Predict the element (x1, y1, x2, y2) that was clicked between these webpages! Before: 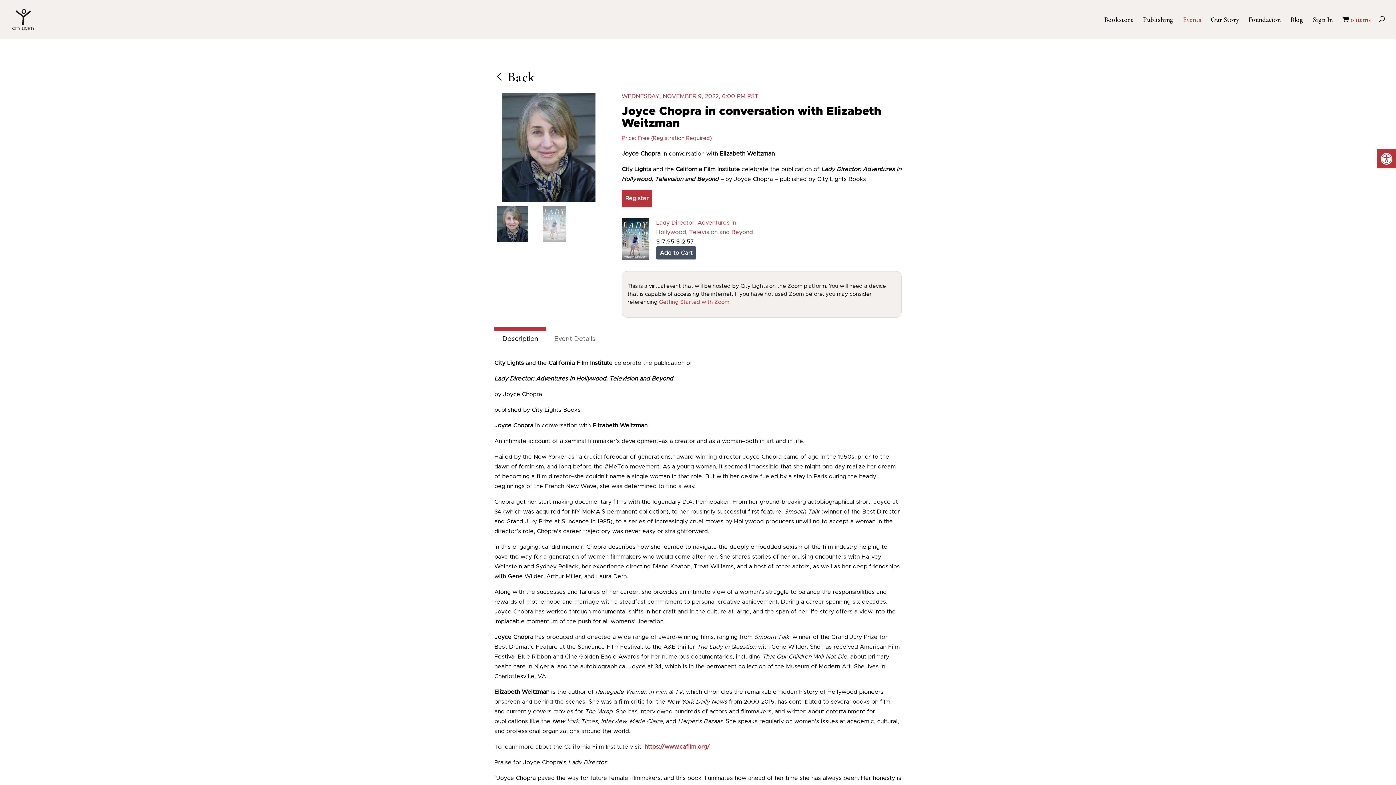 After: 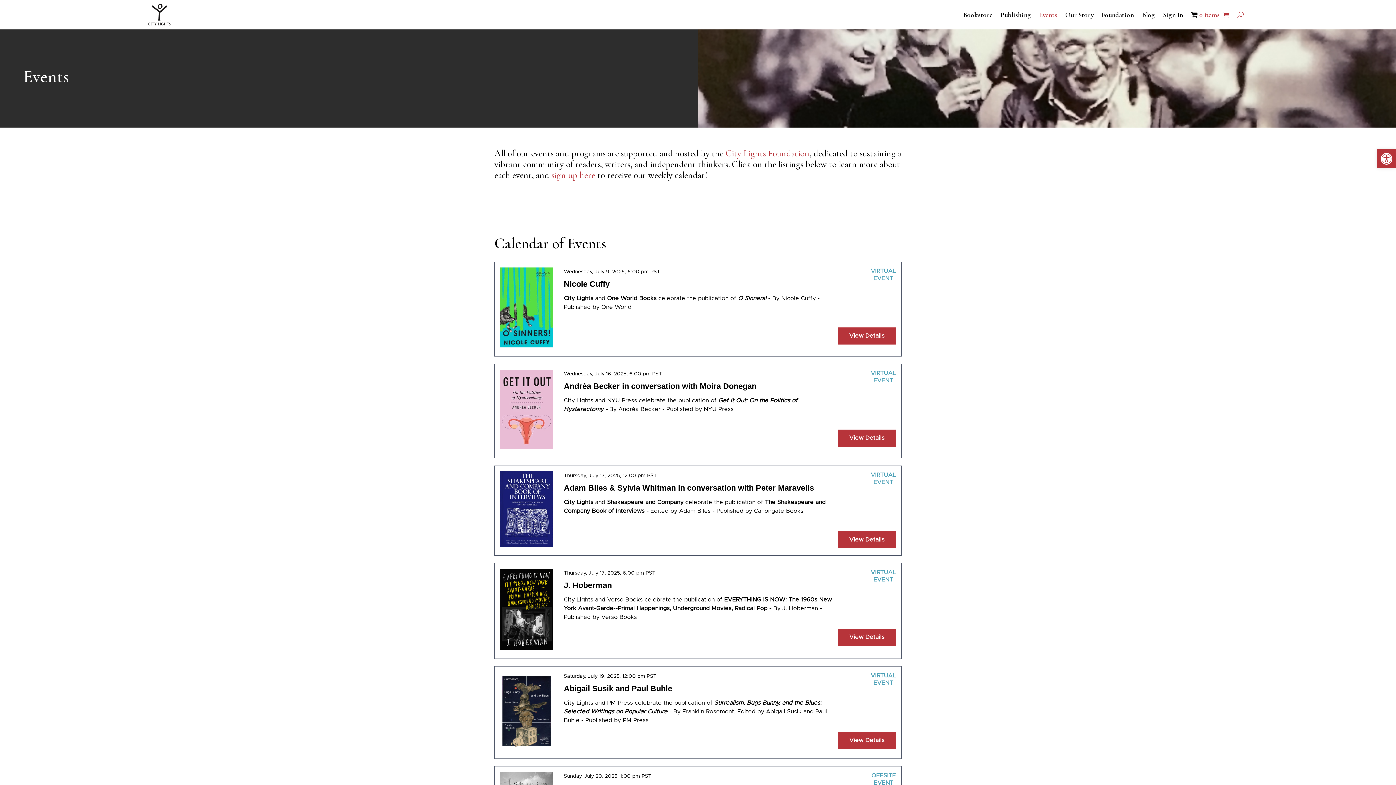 Action: bbox: (1183, 17, 1201, 38) label: Events